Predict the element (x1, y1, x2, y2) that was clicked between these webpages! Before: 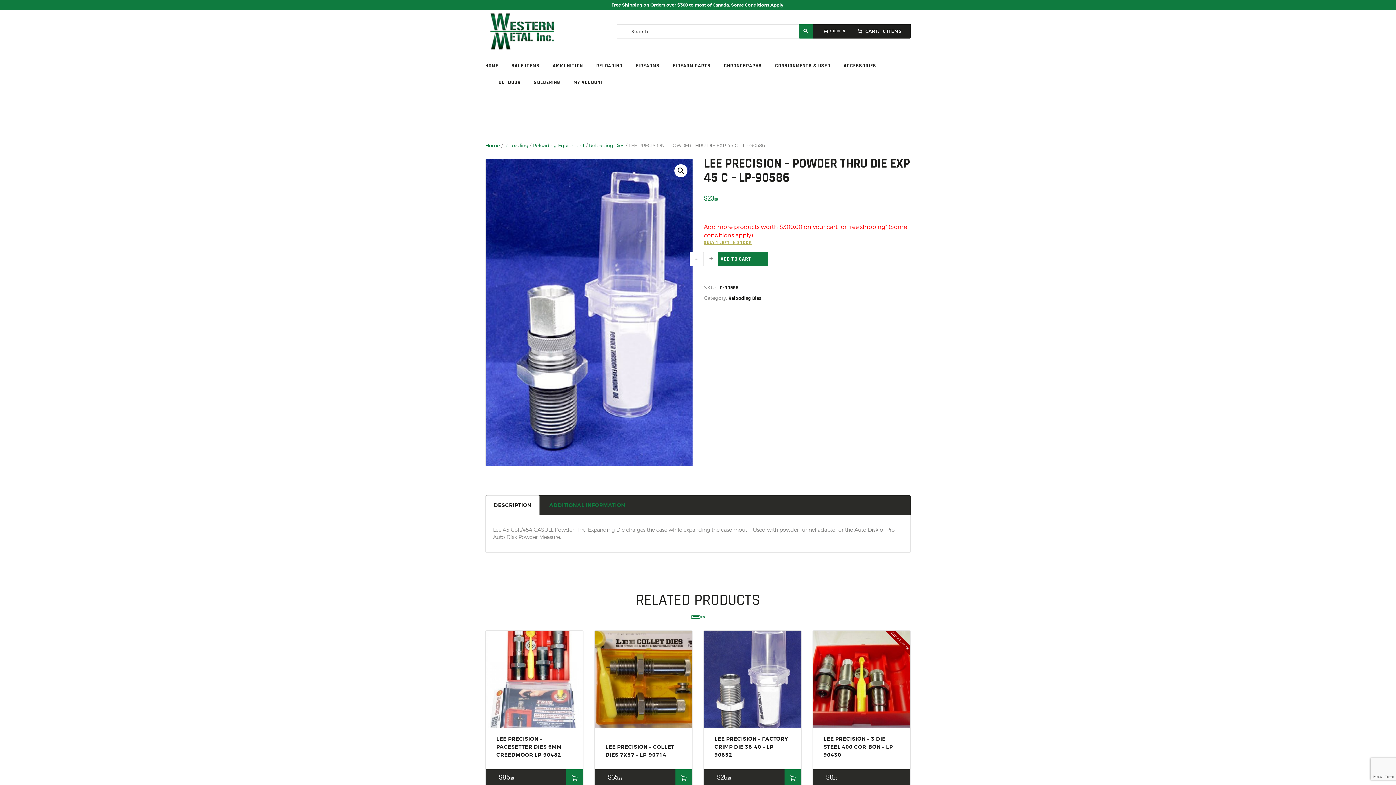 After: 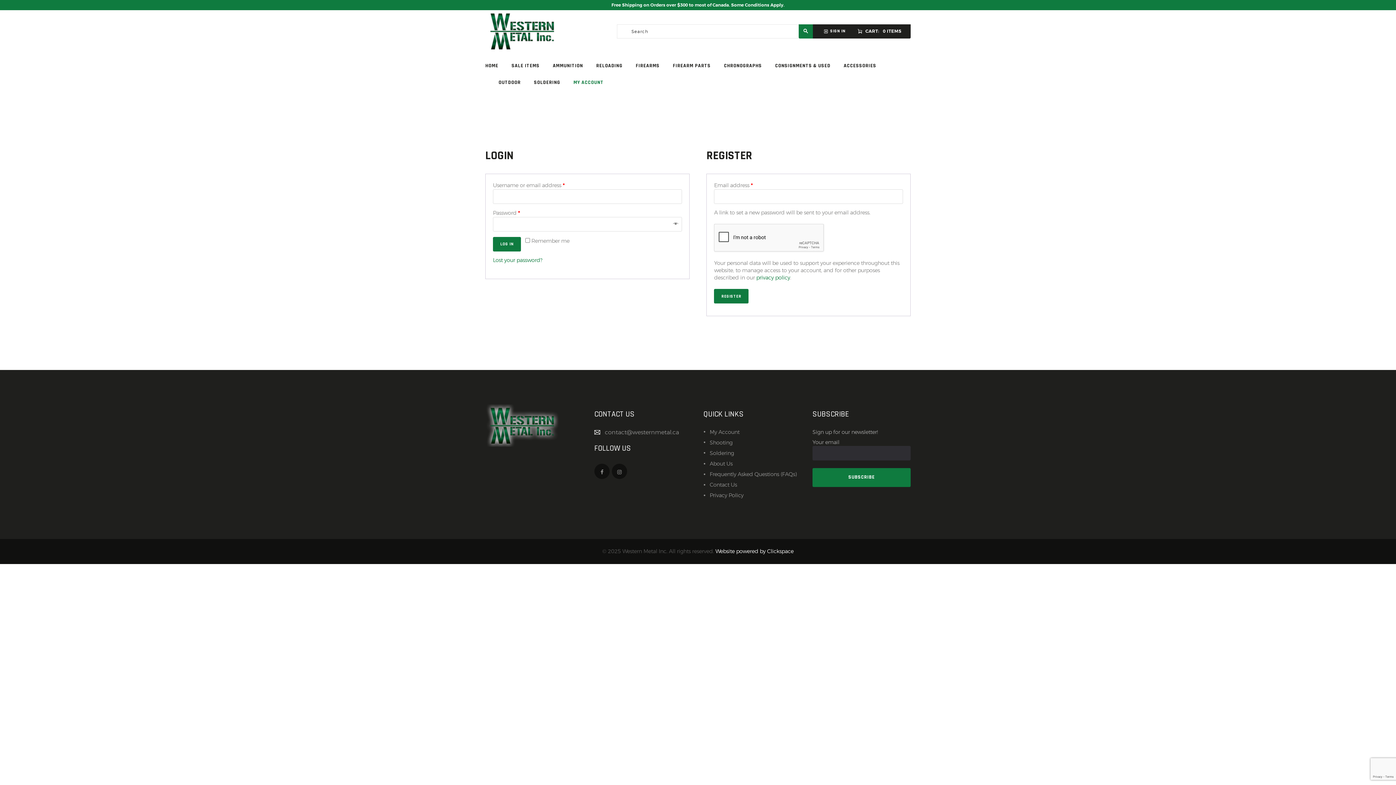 Action: label: MY ACCOUNT bbox: (573, 74, 603, 91)